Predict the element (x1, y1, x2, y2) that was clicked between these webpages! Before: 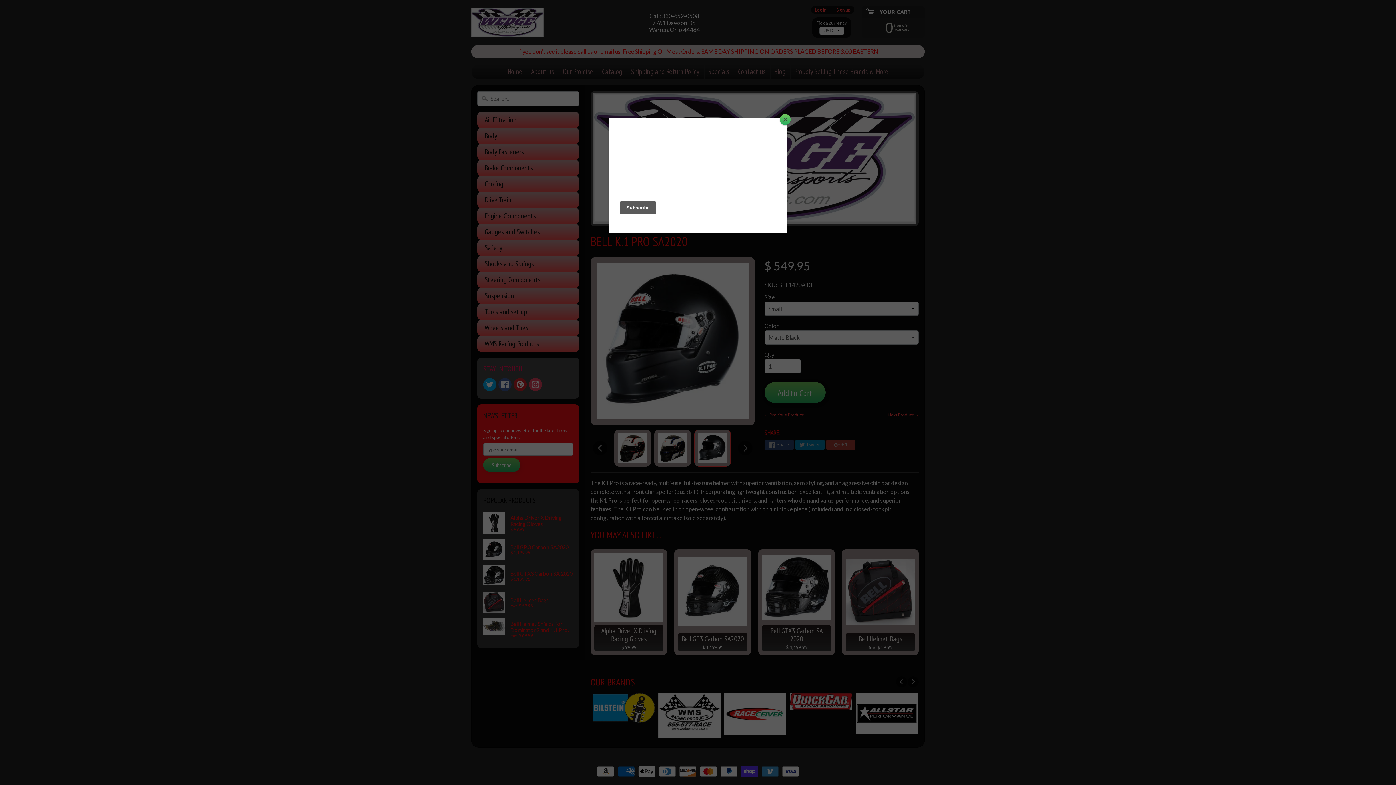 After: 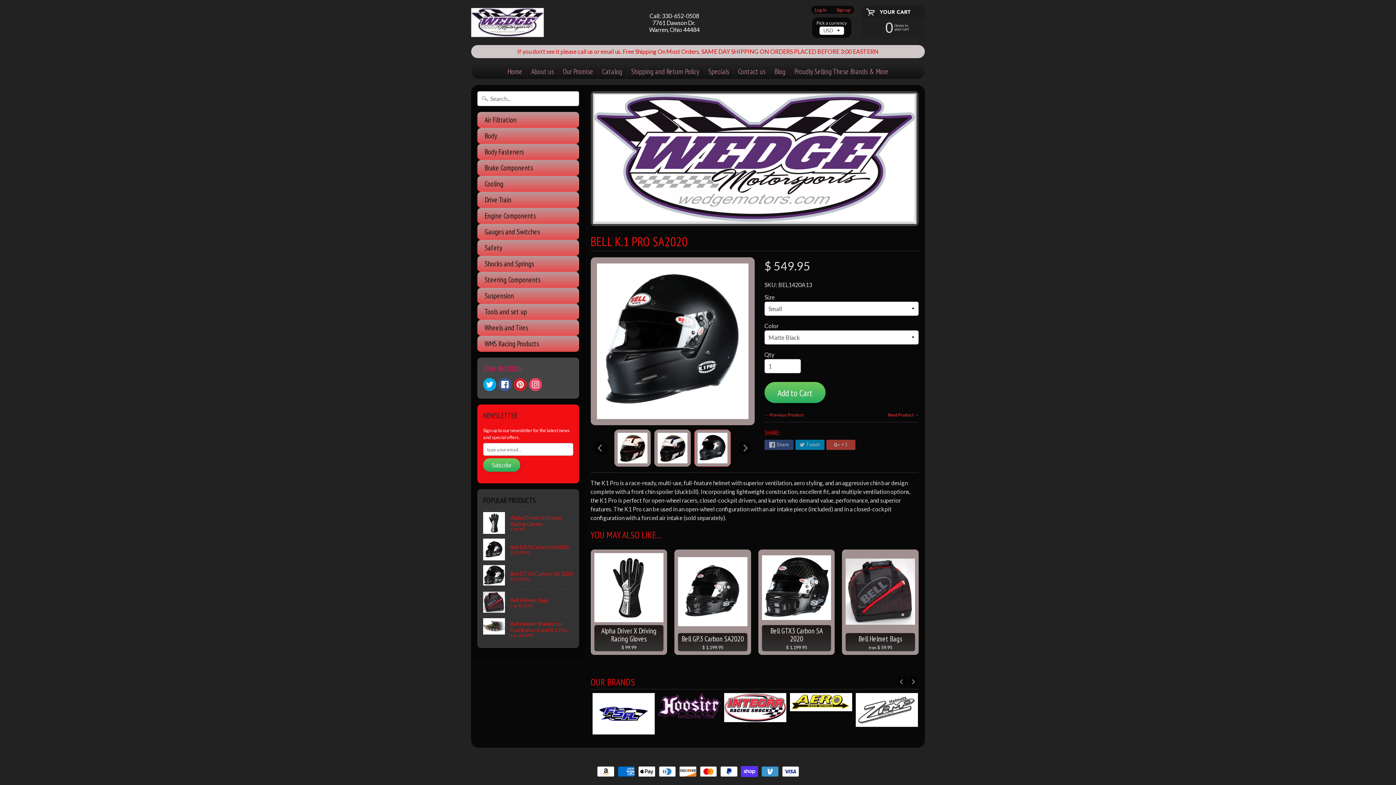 Action: bbox: (780, 114, 790, 125) label: Close